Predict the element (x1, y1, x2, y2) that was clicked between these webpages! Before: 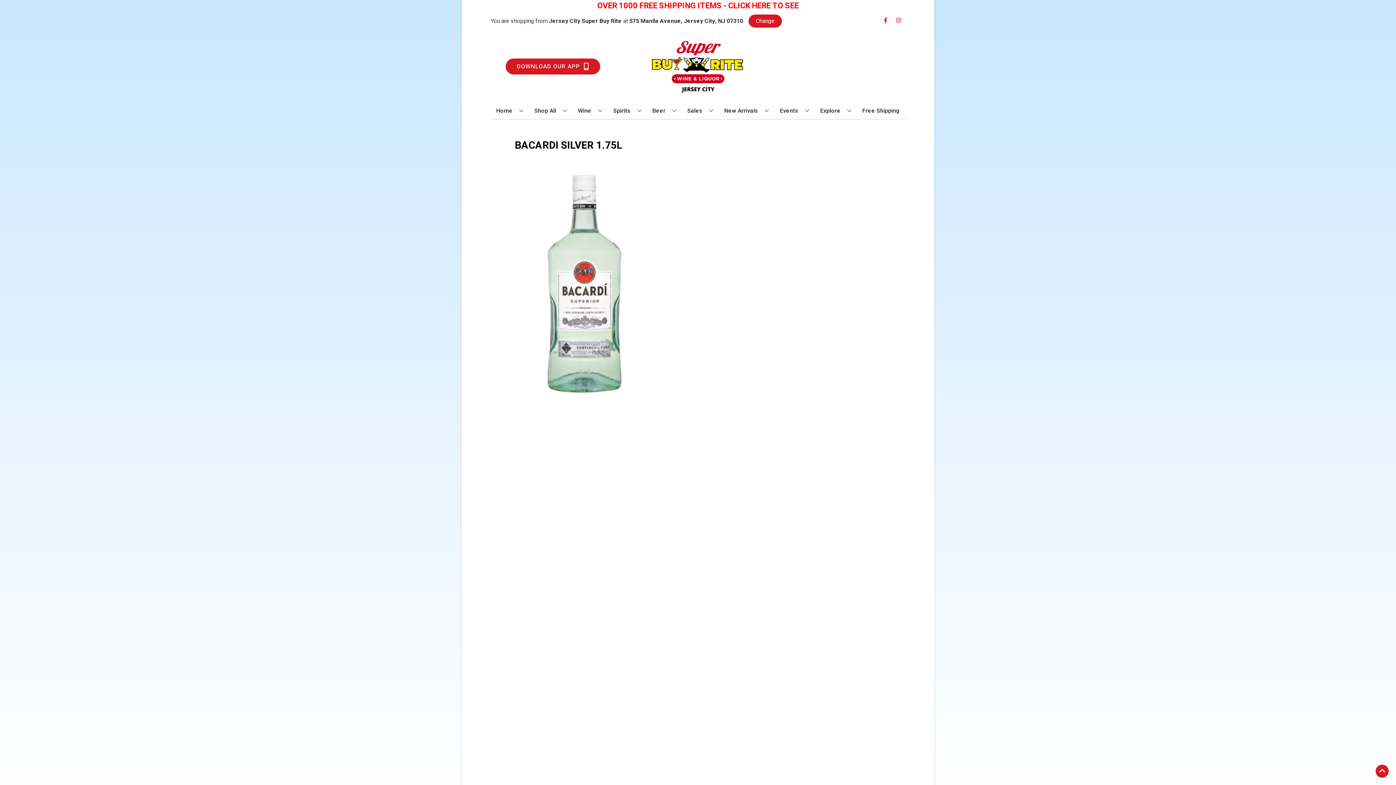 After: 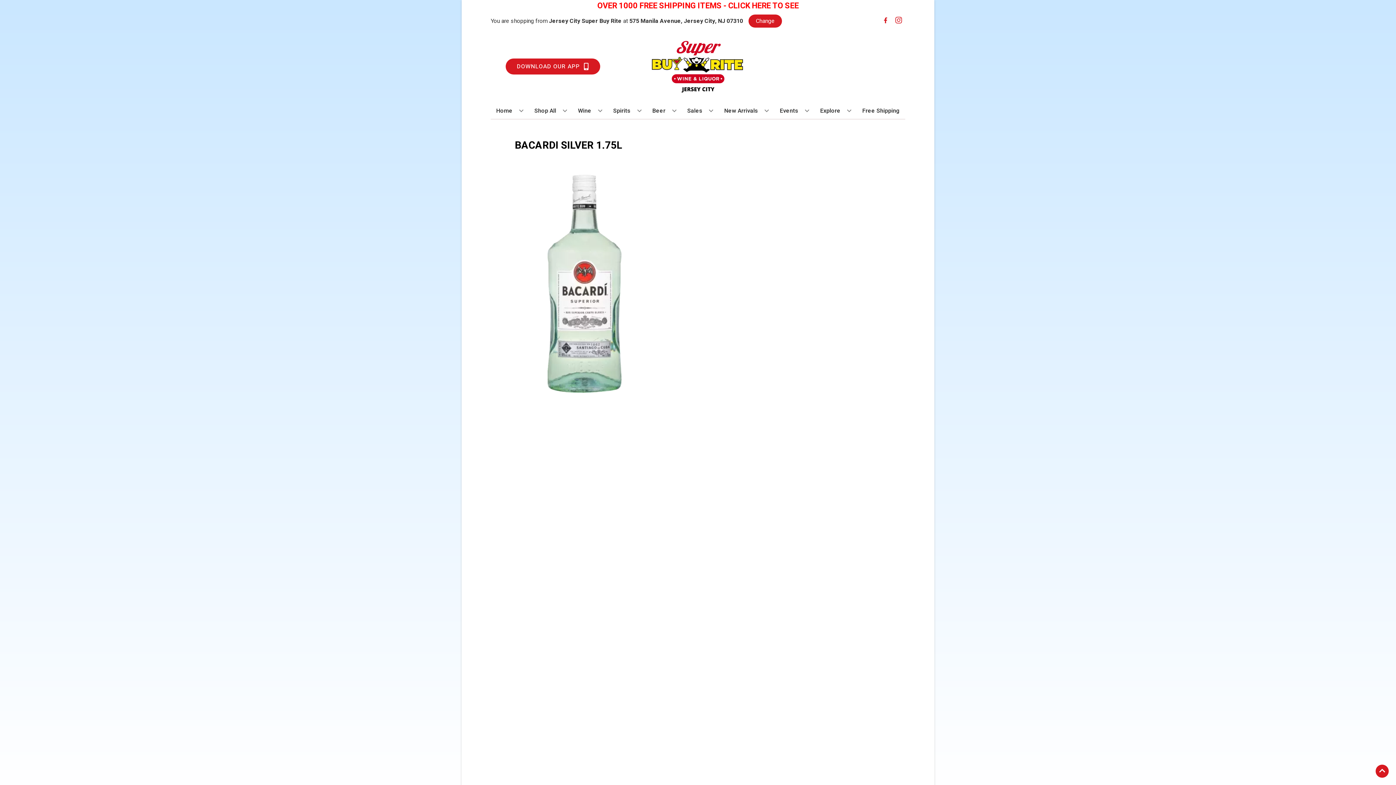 Action: bbox: (892, 17, 905, 24) label: Opens instagram in a new tab